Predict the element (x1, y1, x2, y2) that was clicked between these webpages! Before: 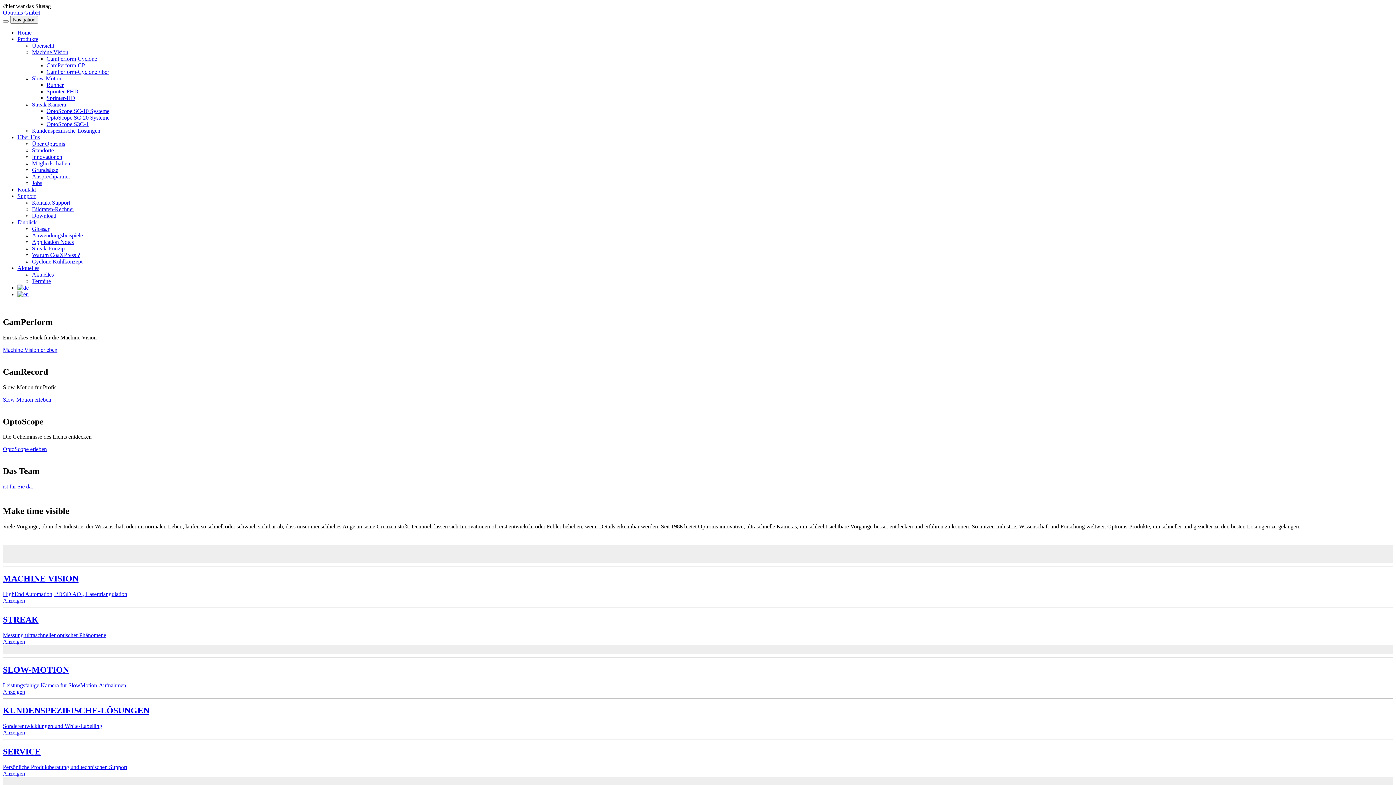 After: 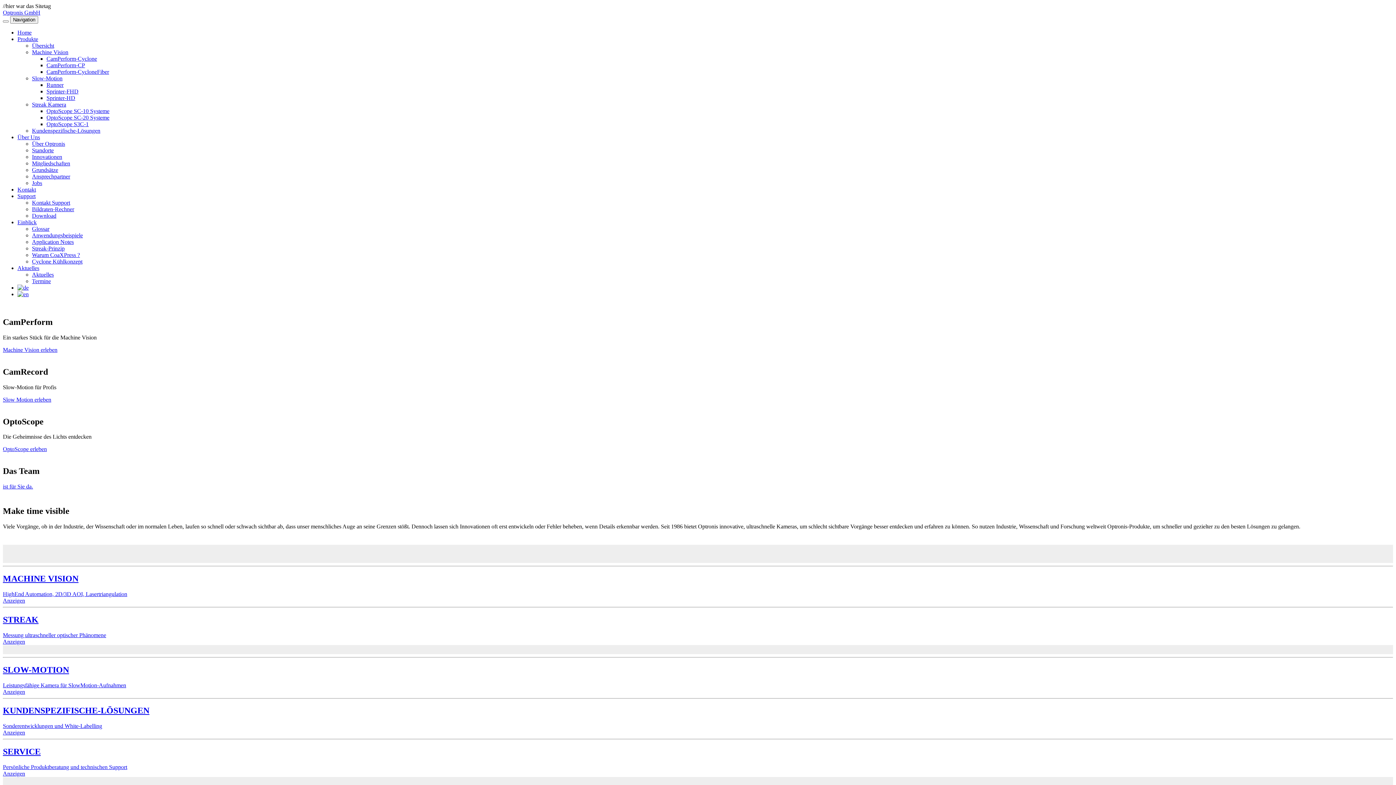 Action: bbox: (2, 9, 40, 15) label: Optronis GmbH